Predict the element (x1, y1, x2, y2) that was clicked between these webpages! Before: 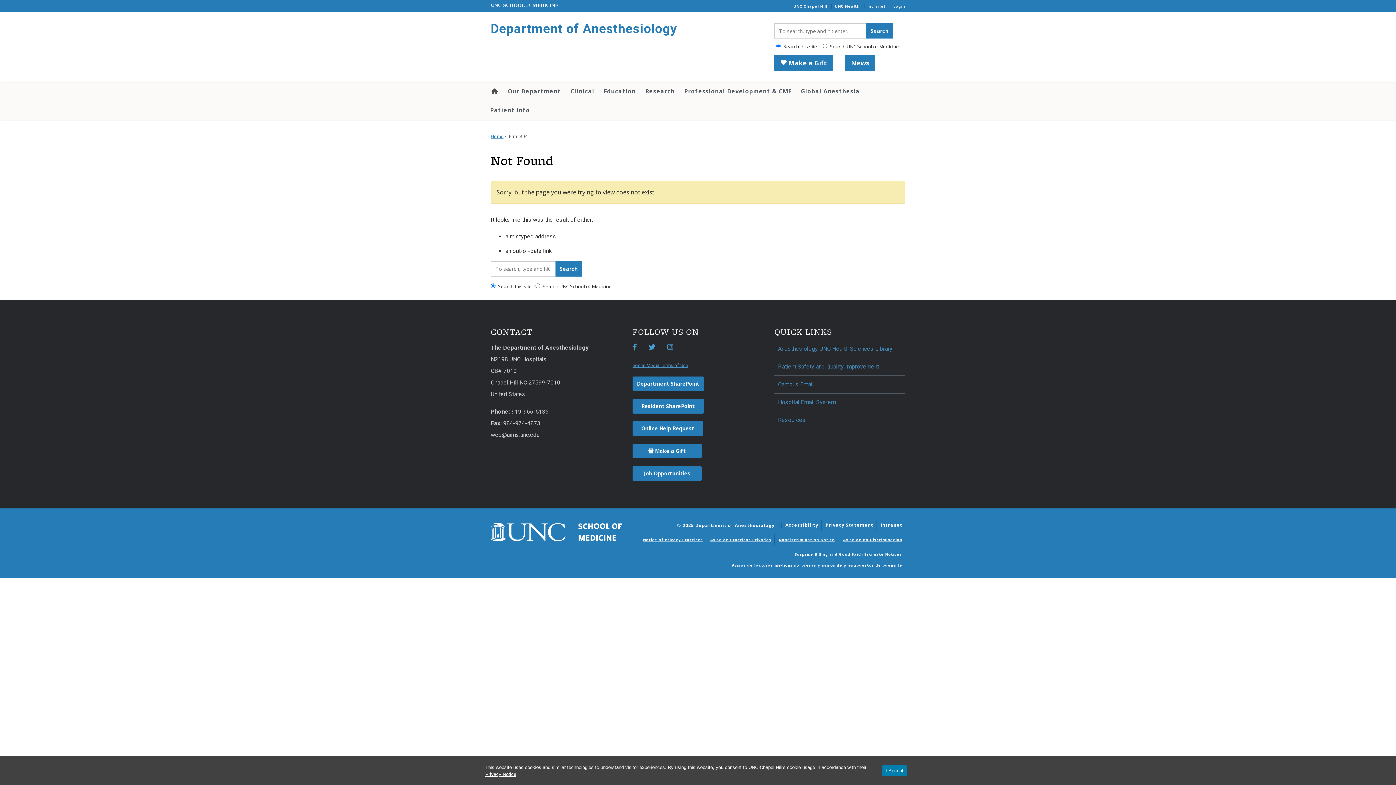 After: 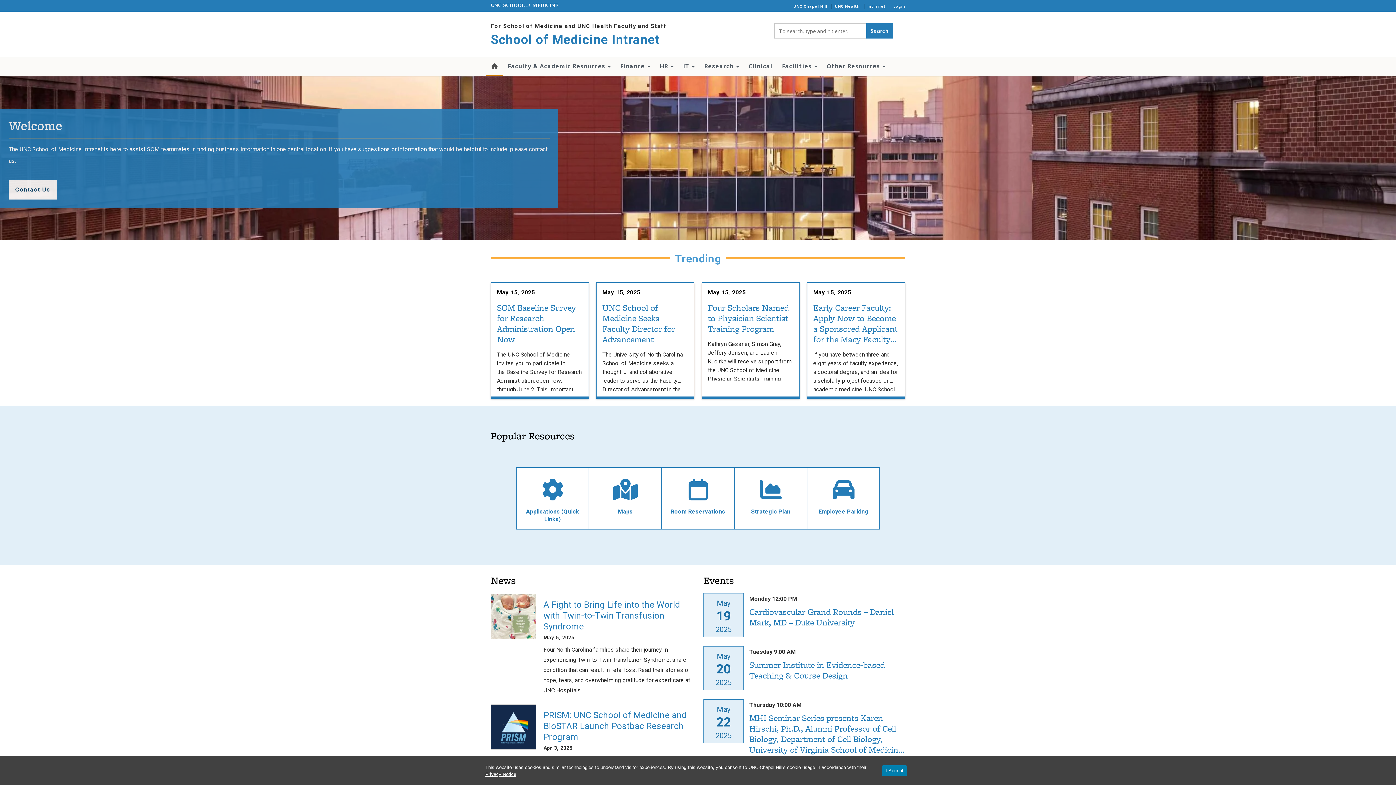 Action: bbox: (867, 3, 885, 8) label: Intranet